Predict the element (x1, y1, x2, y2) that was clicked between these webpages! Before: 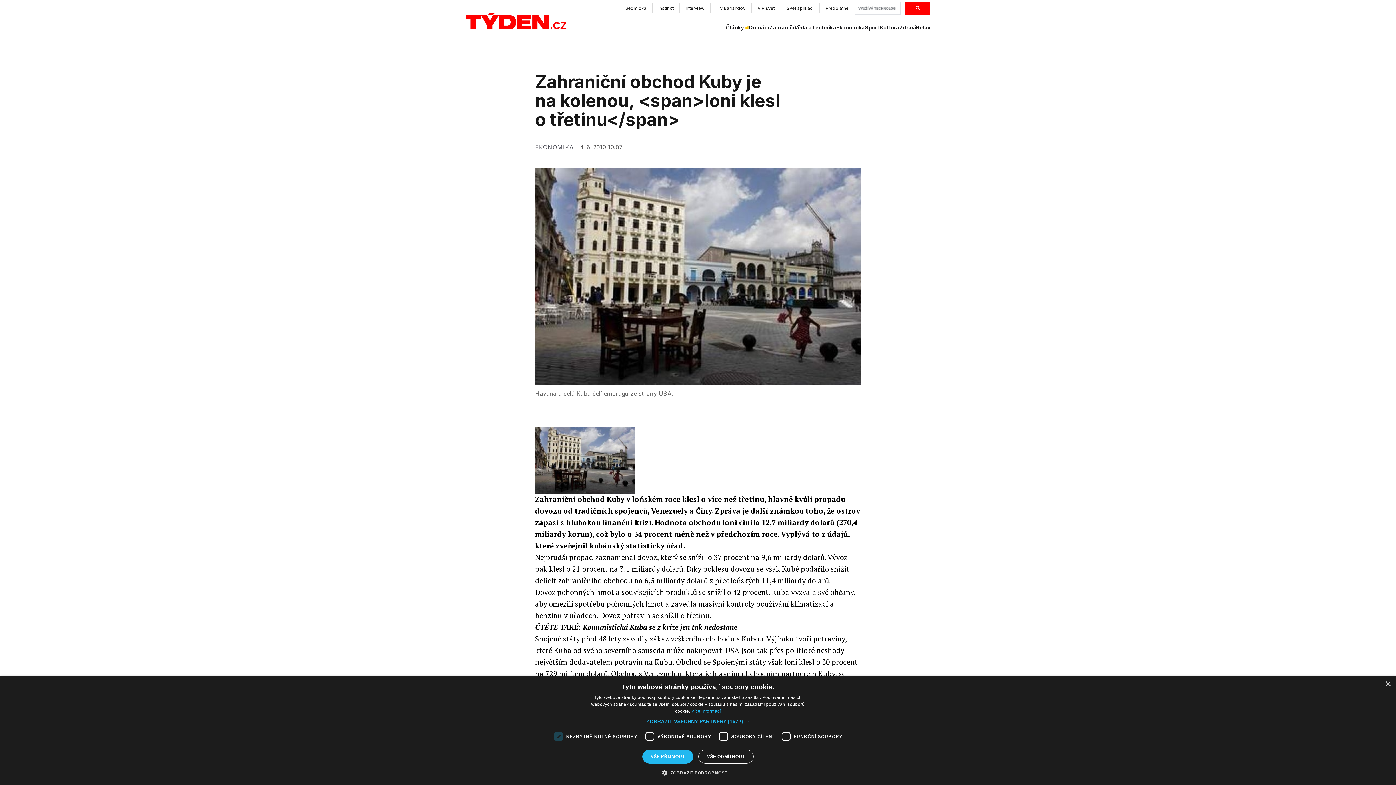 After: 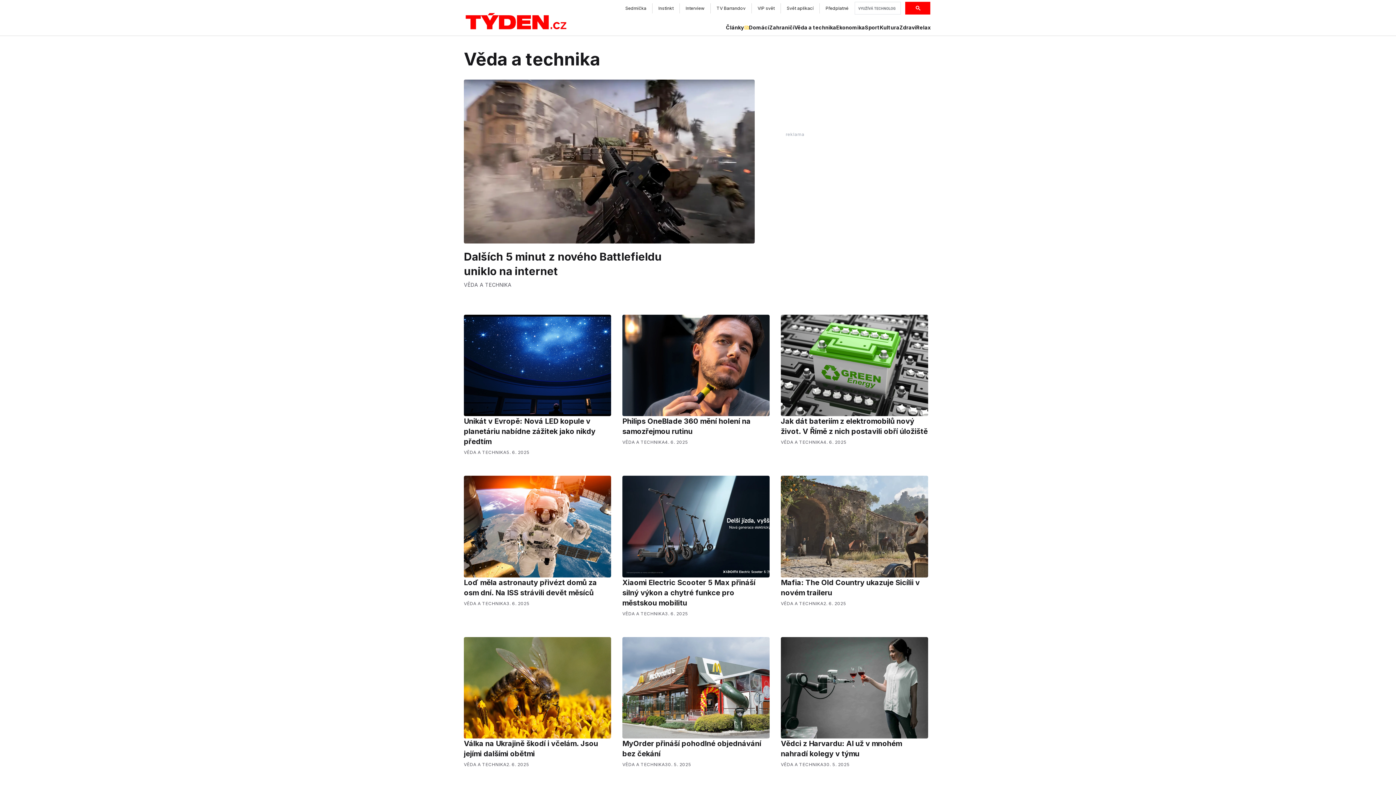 Action: label: Věda a technika bbox: (794, 24, 836, 31)